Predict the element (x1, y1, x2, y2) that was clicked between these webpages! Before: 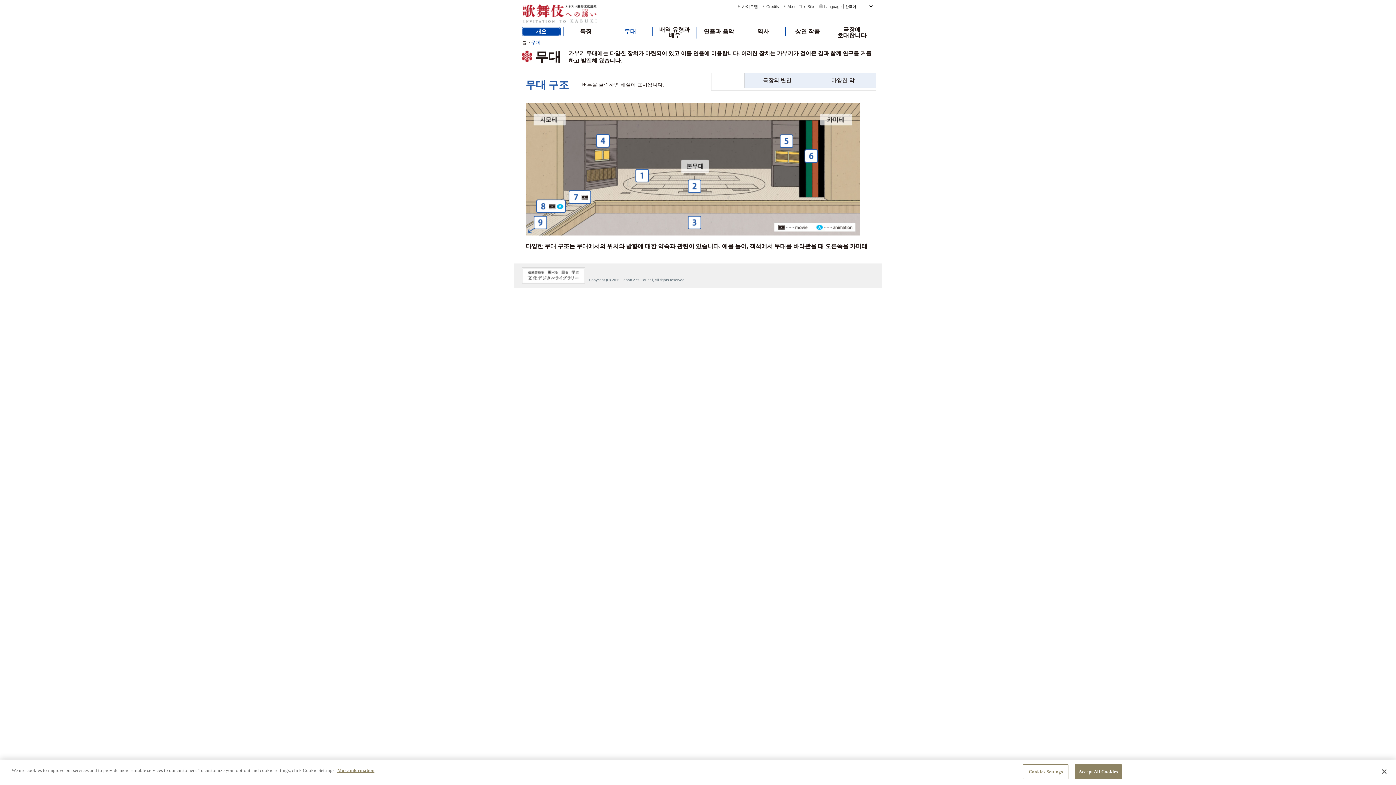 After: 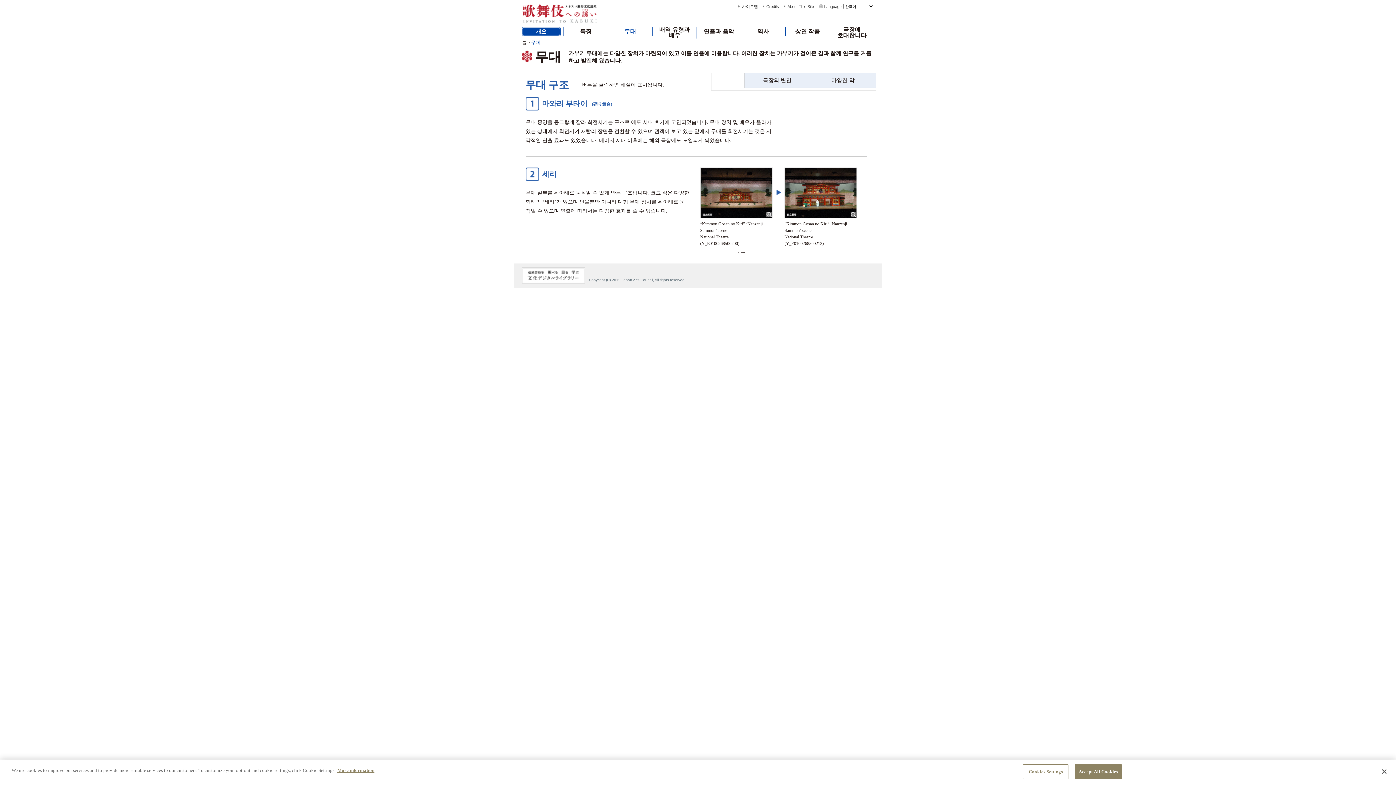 Action: bbox: (635, 176, 649, 182)